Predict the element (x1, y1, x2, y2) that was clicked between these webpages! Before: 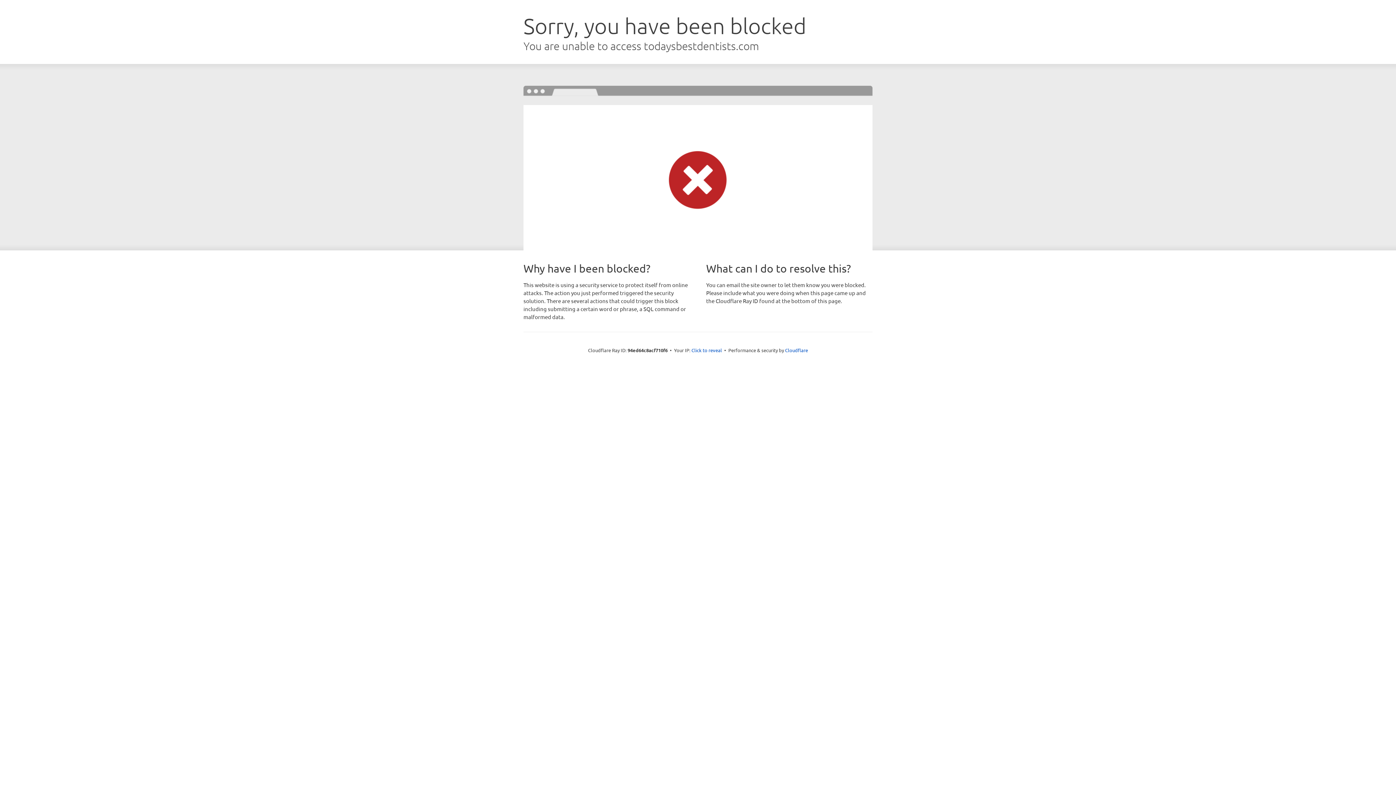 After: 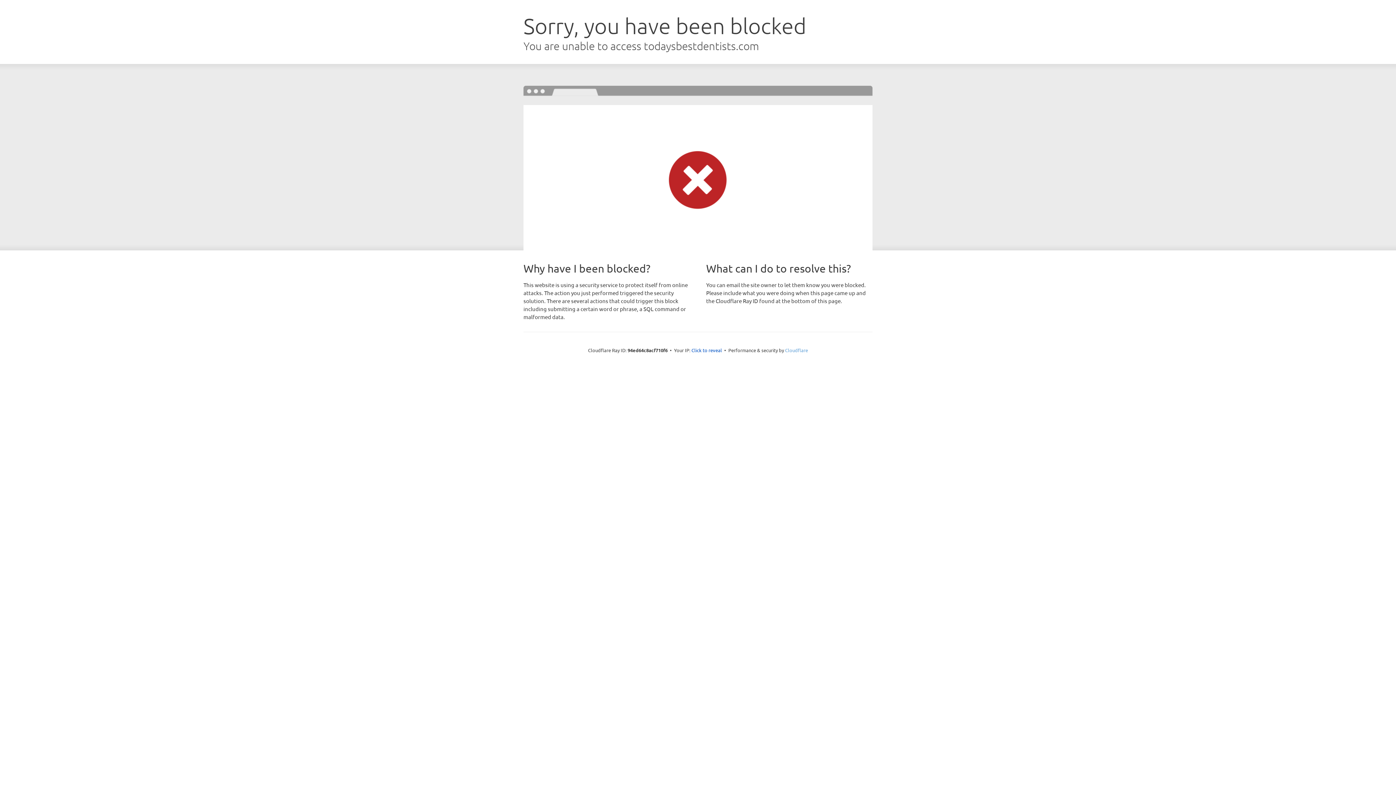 Action: bbox: (785, 347, 808, 353) label: Cloudflare